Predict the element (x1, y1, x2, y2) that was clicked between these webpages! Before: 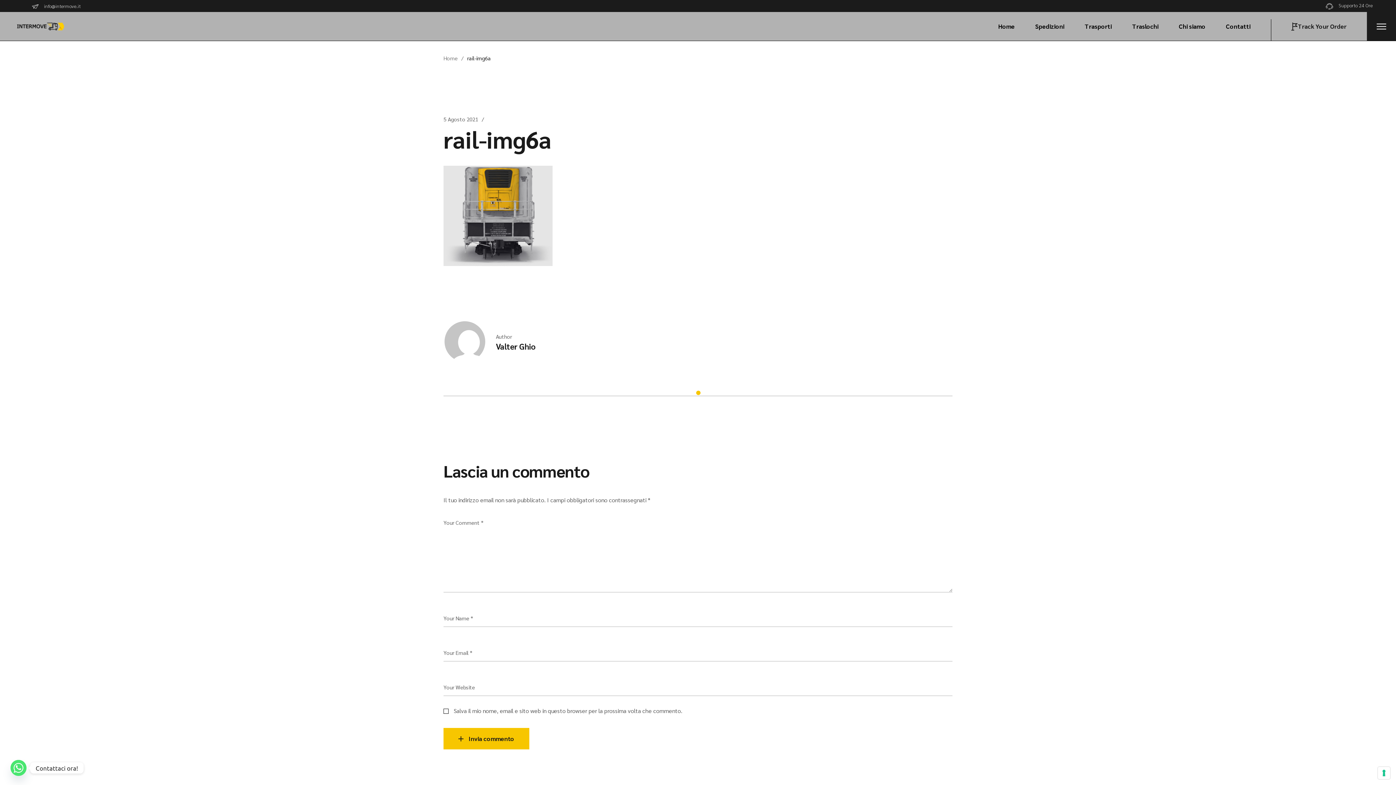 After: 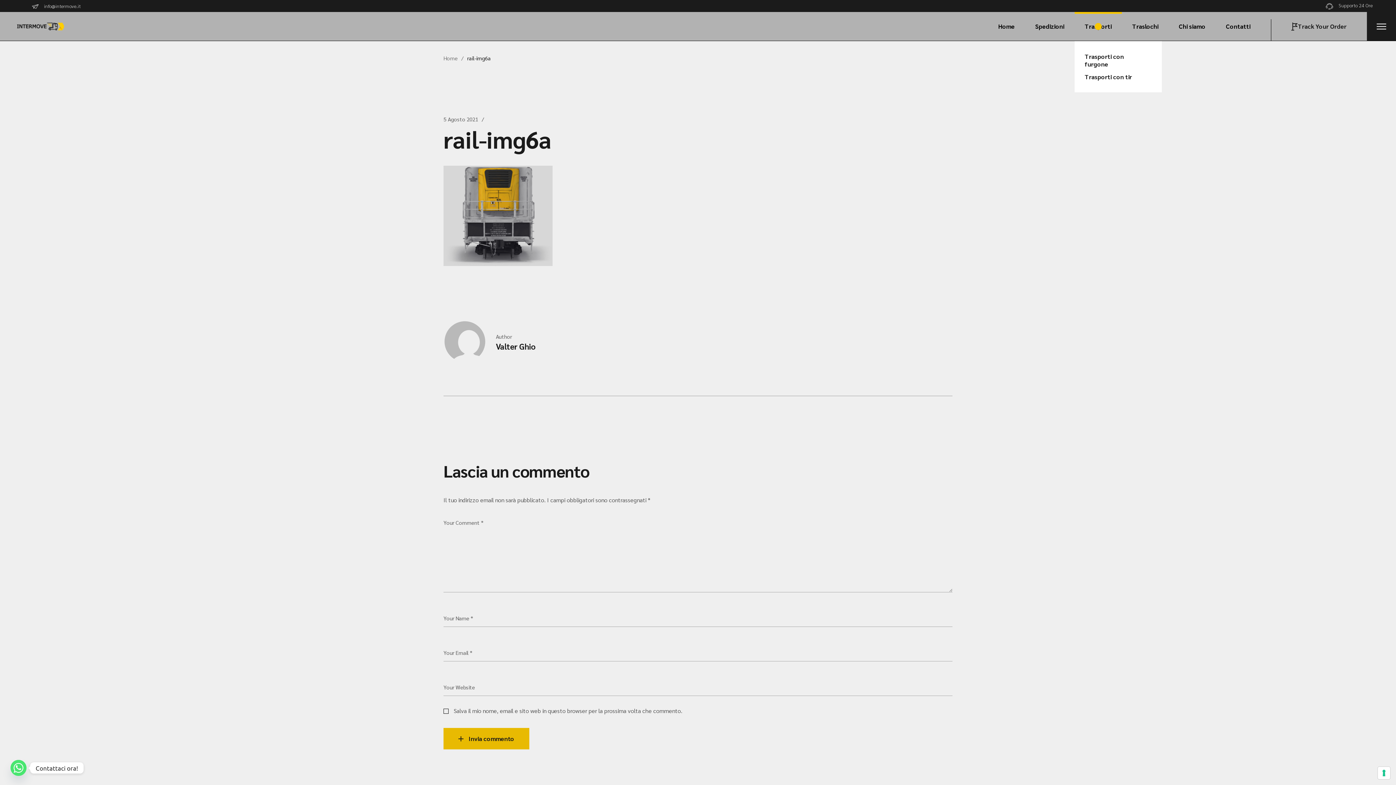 Action: bbox: (1084, 12, 1112, 40) label: Trasporti